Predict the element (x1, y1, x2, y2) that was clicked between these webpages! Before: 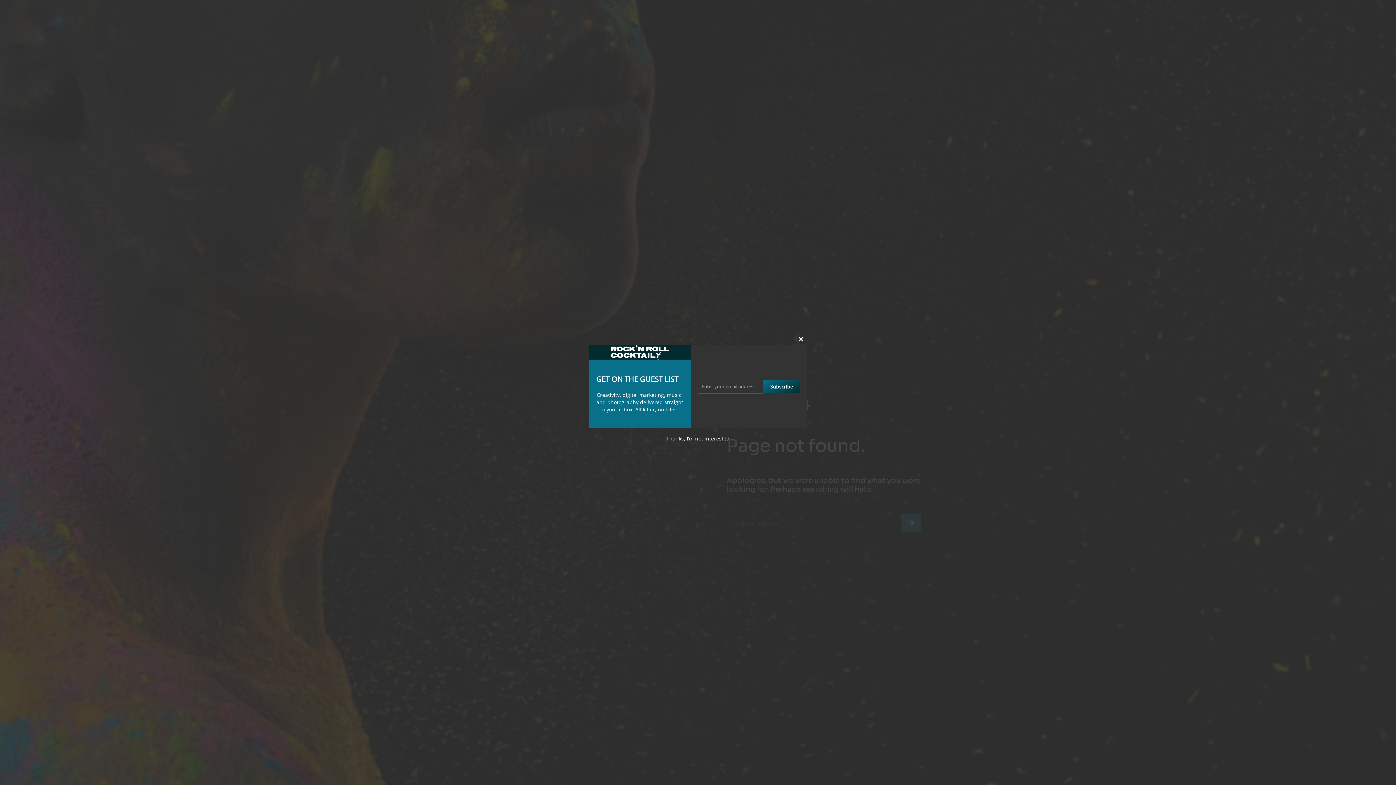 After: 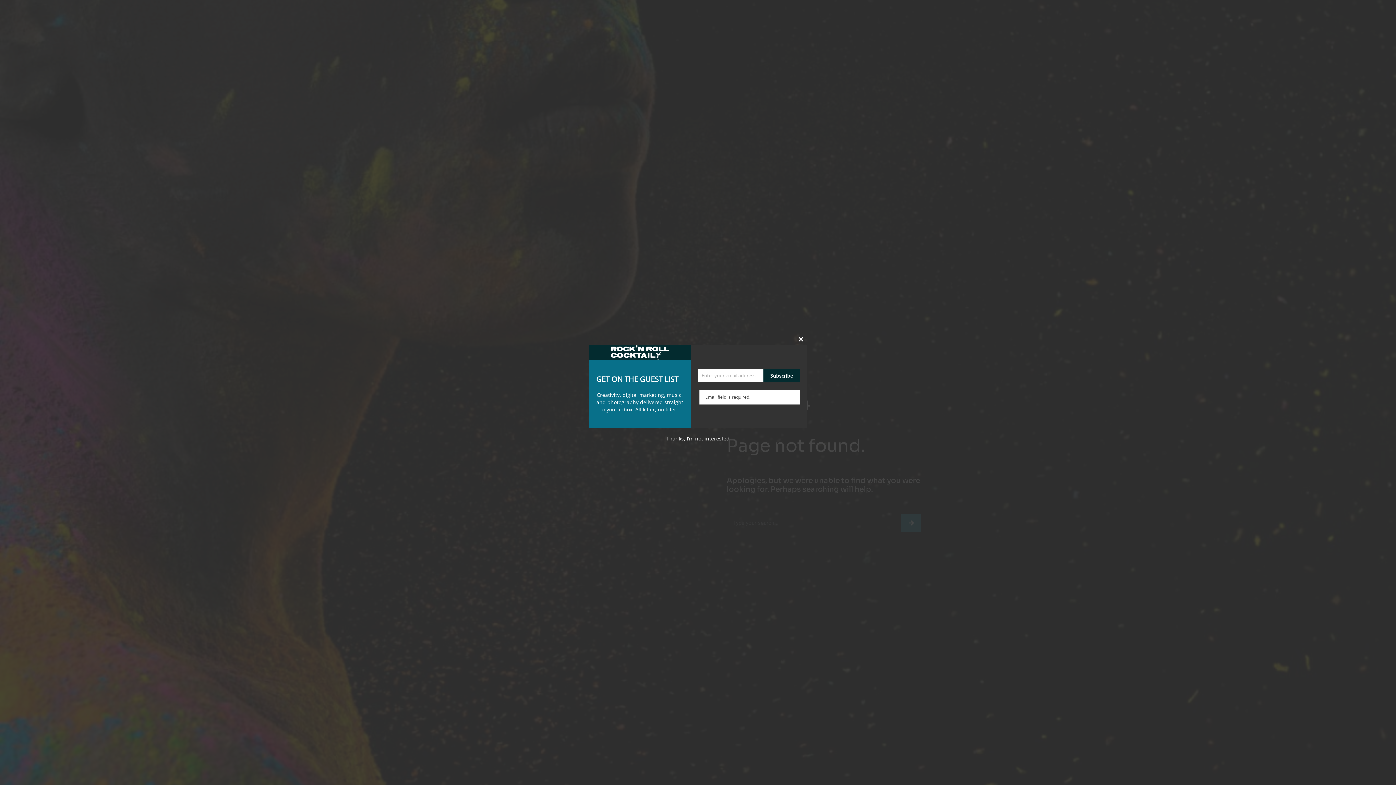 Action: bbox: (763, 380, 800, 393) label: Subscribe